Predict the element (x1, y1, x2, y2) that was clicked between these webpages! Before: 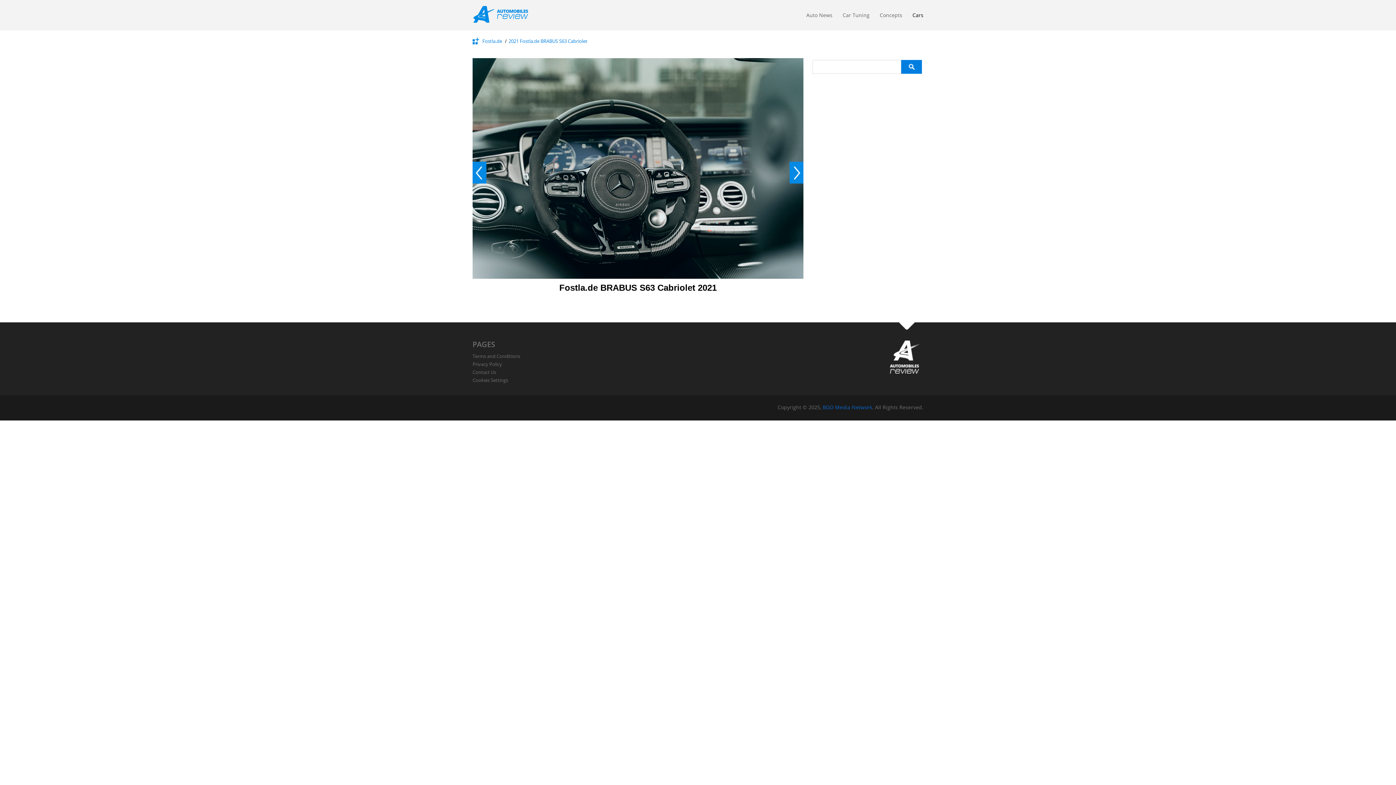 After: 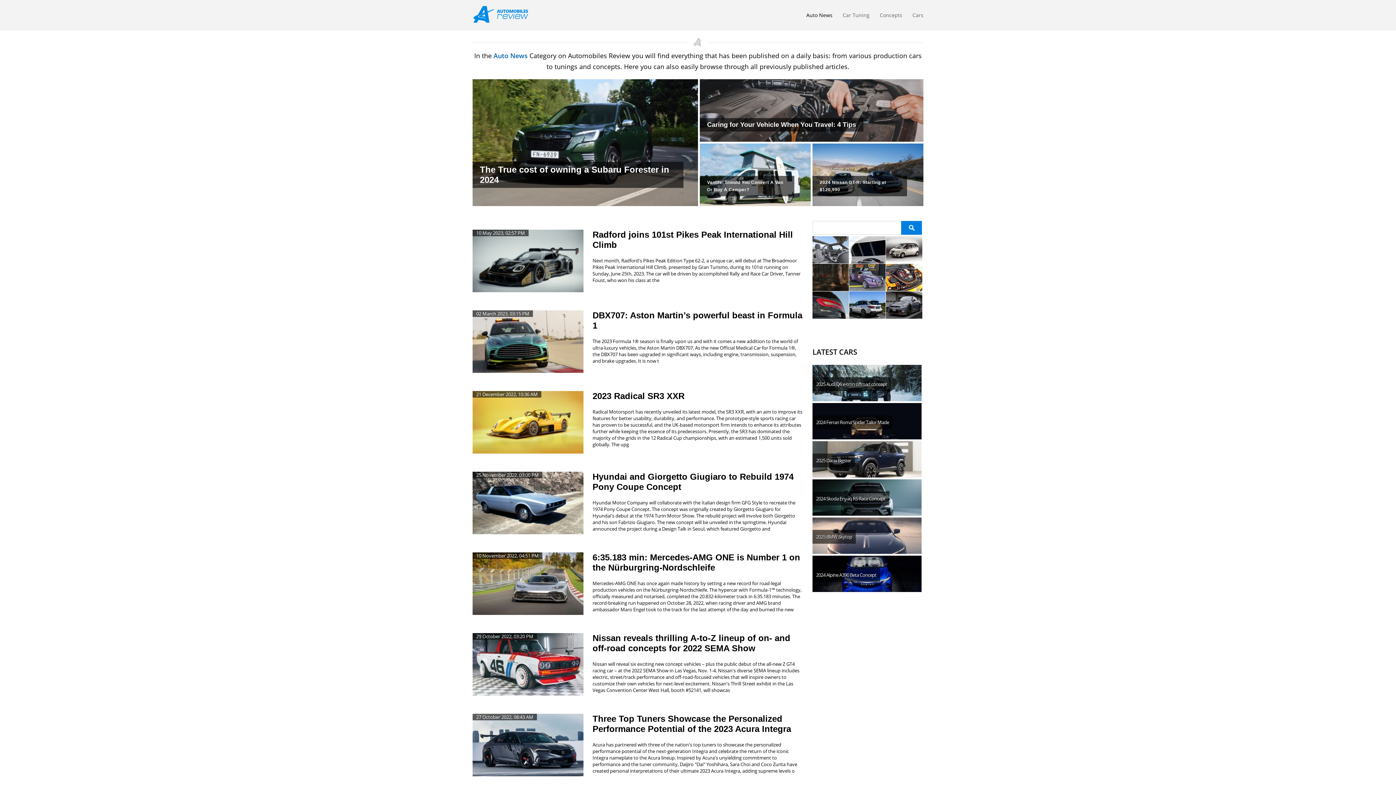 Action: bbox: (806, 11, 832, 22) label: Auto News